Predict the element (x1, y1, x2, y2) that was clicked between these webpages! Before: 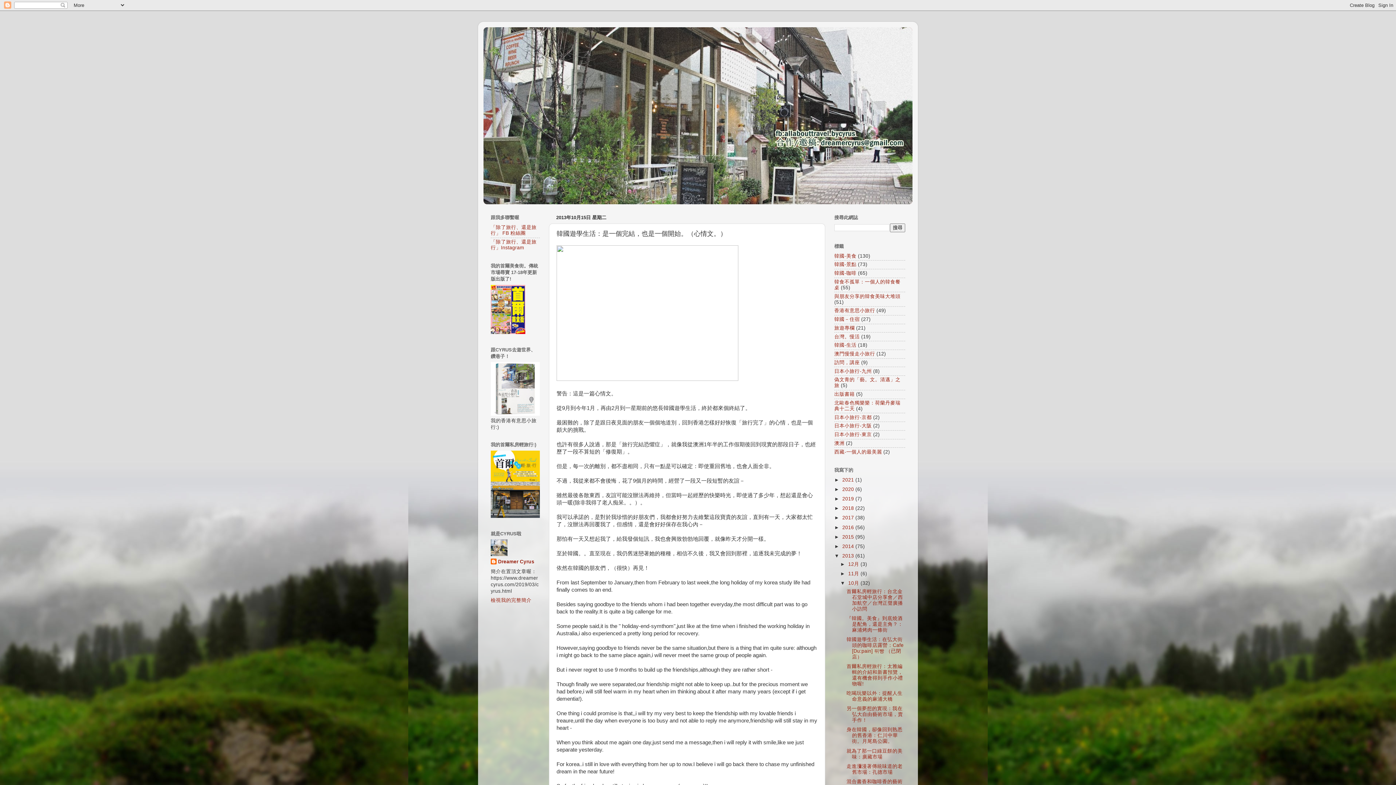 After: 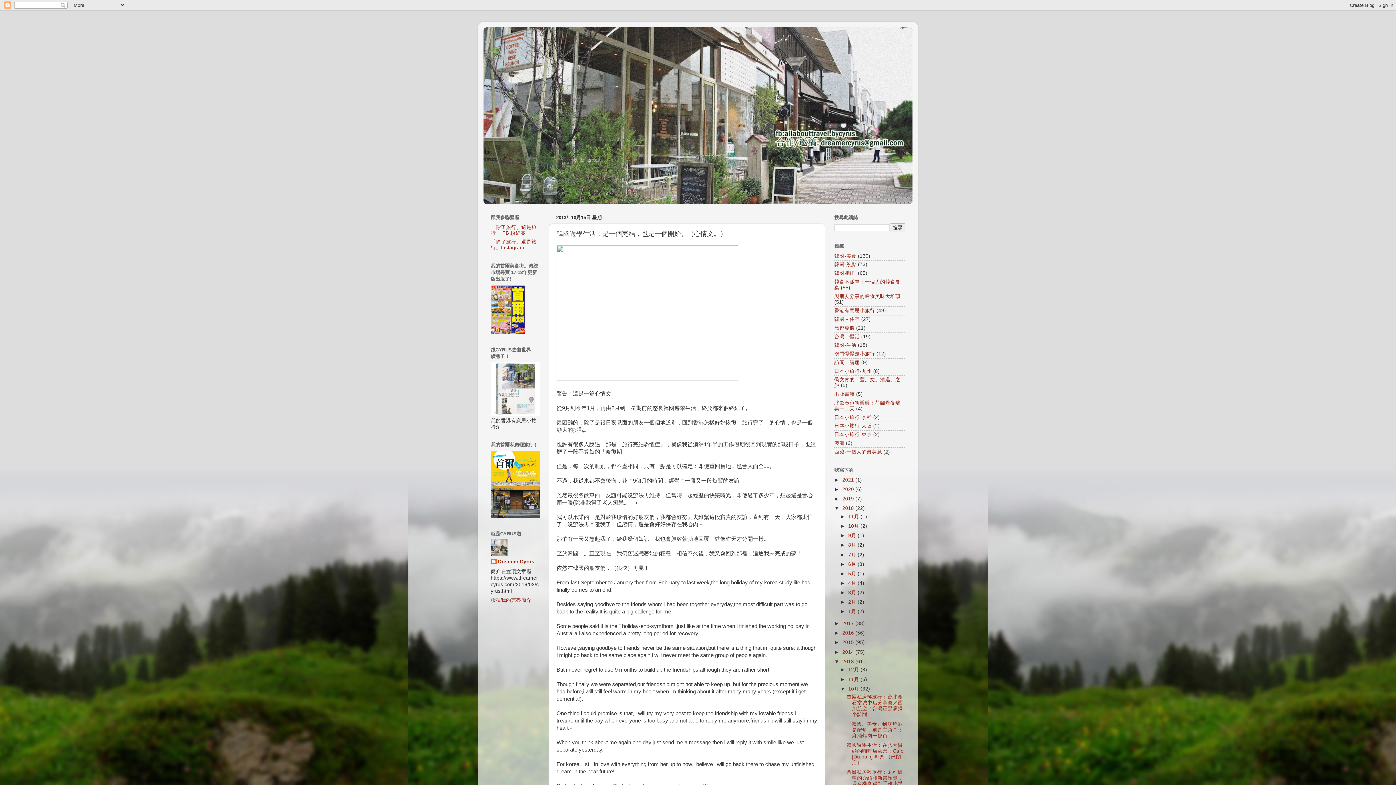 Action: bbox: (834, 505, 842, 511) label: ►  